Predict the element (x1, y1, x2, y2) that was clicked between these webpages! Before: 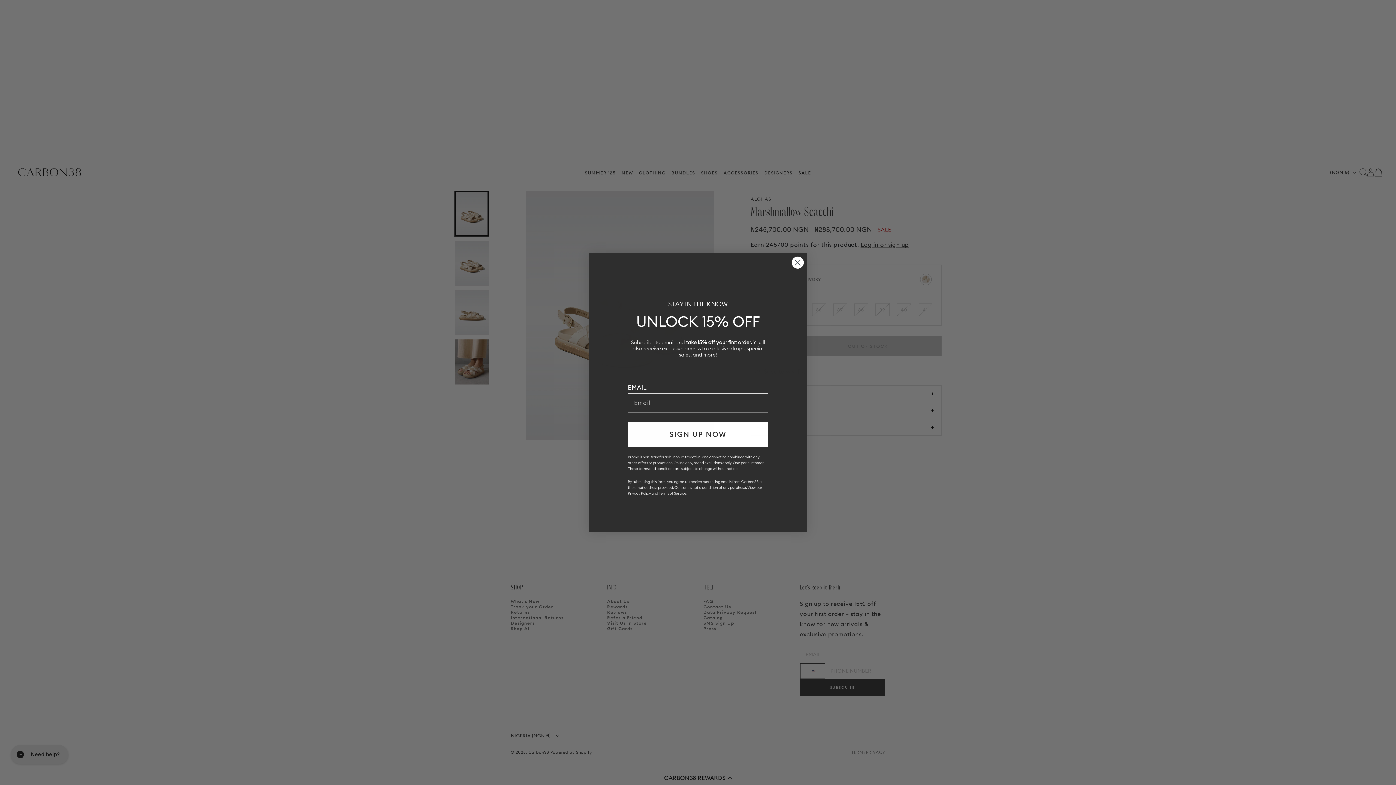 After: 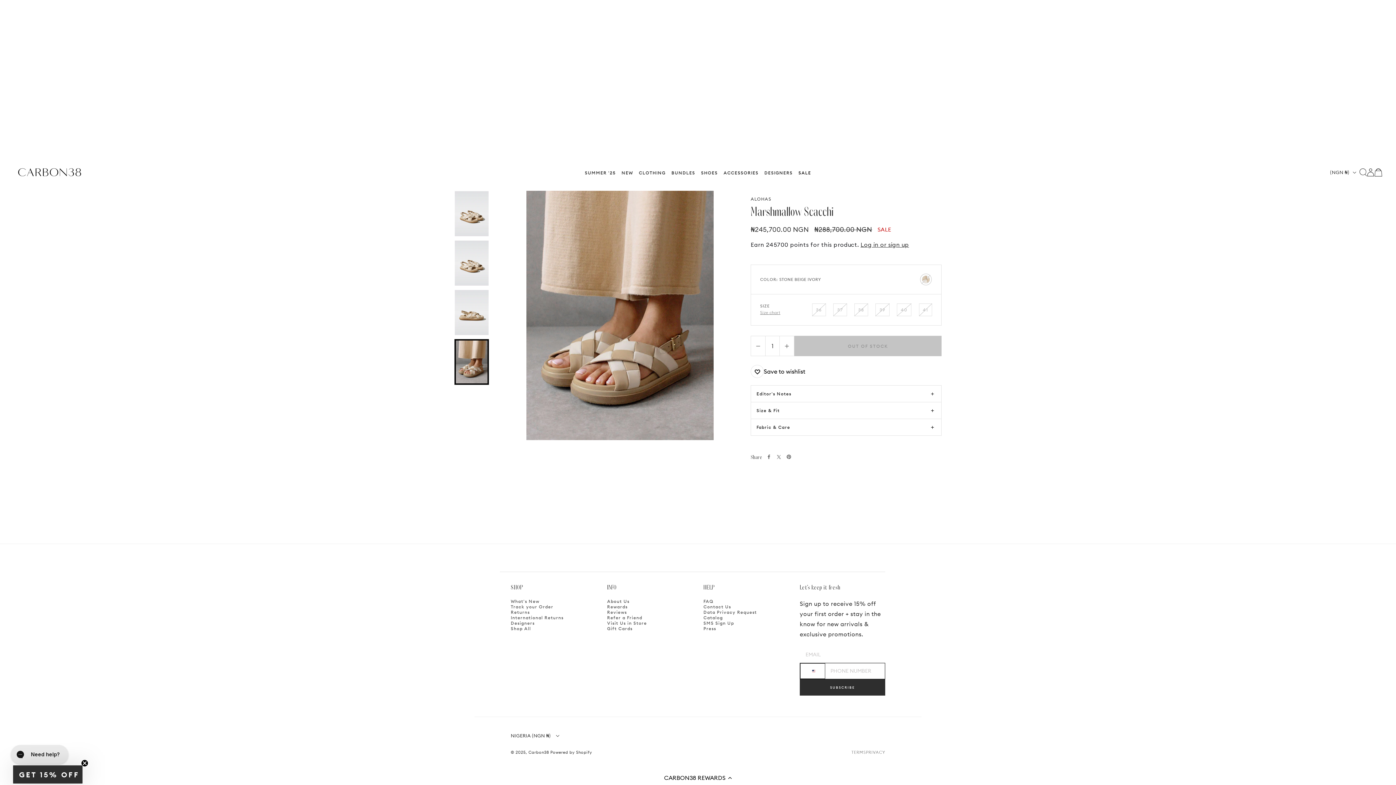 Action: label: Close dialog bbox: (791, 256, 804, 268)